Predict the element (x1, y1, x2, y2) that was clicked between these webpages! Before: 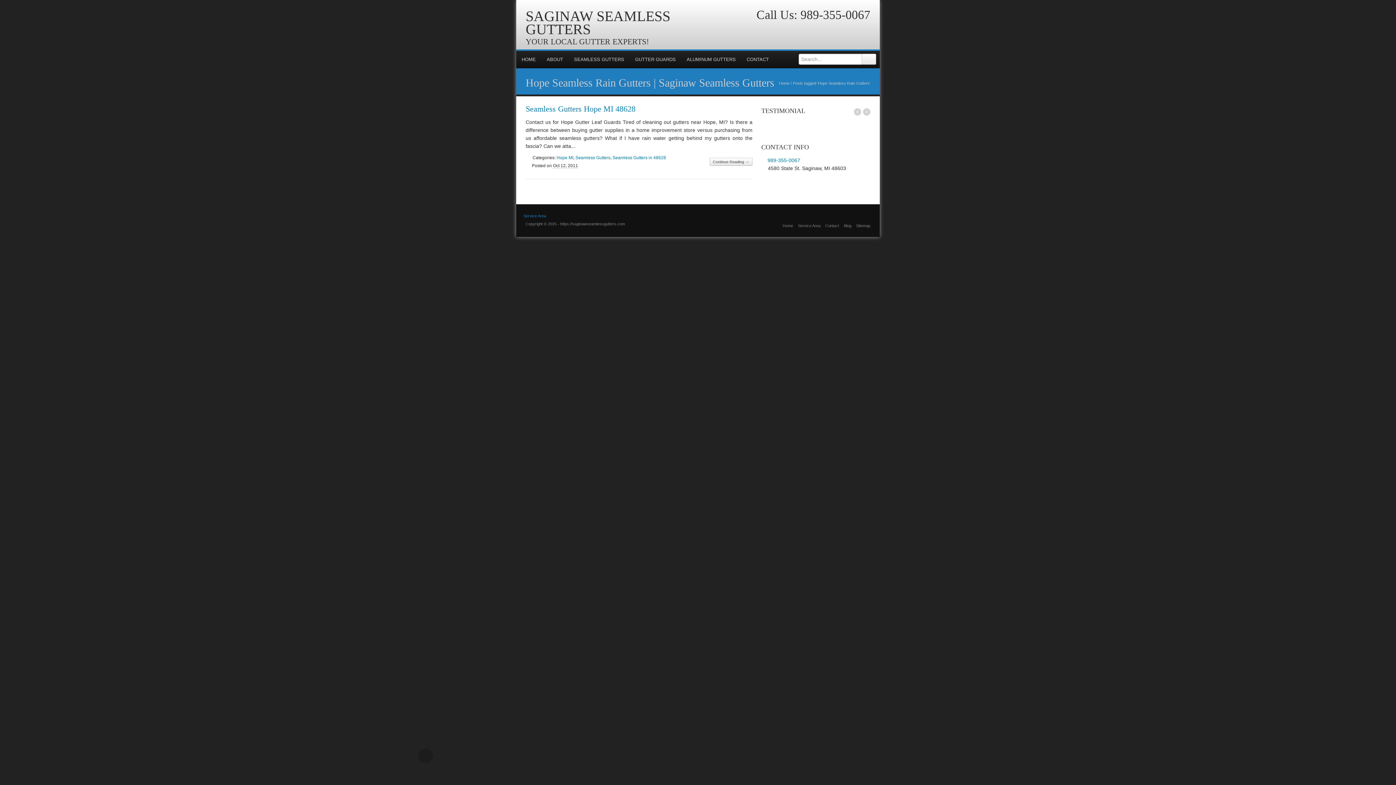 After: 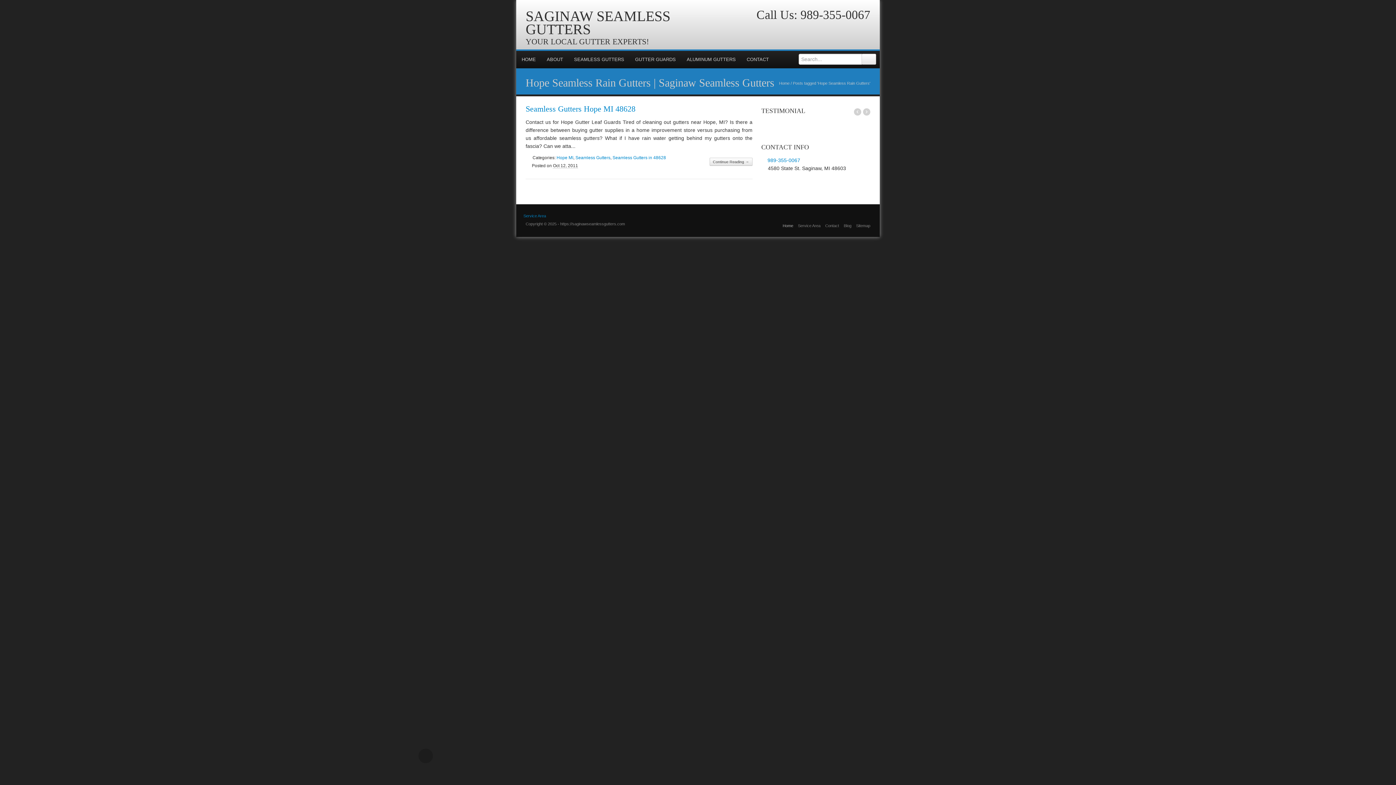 Action: bbox: (782, 223, 793, 228) label: Home